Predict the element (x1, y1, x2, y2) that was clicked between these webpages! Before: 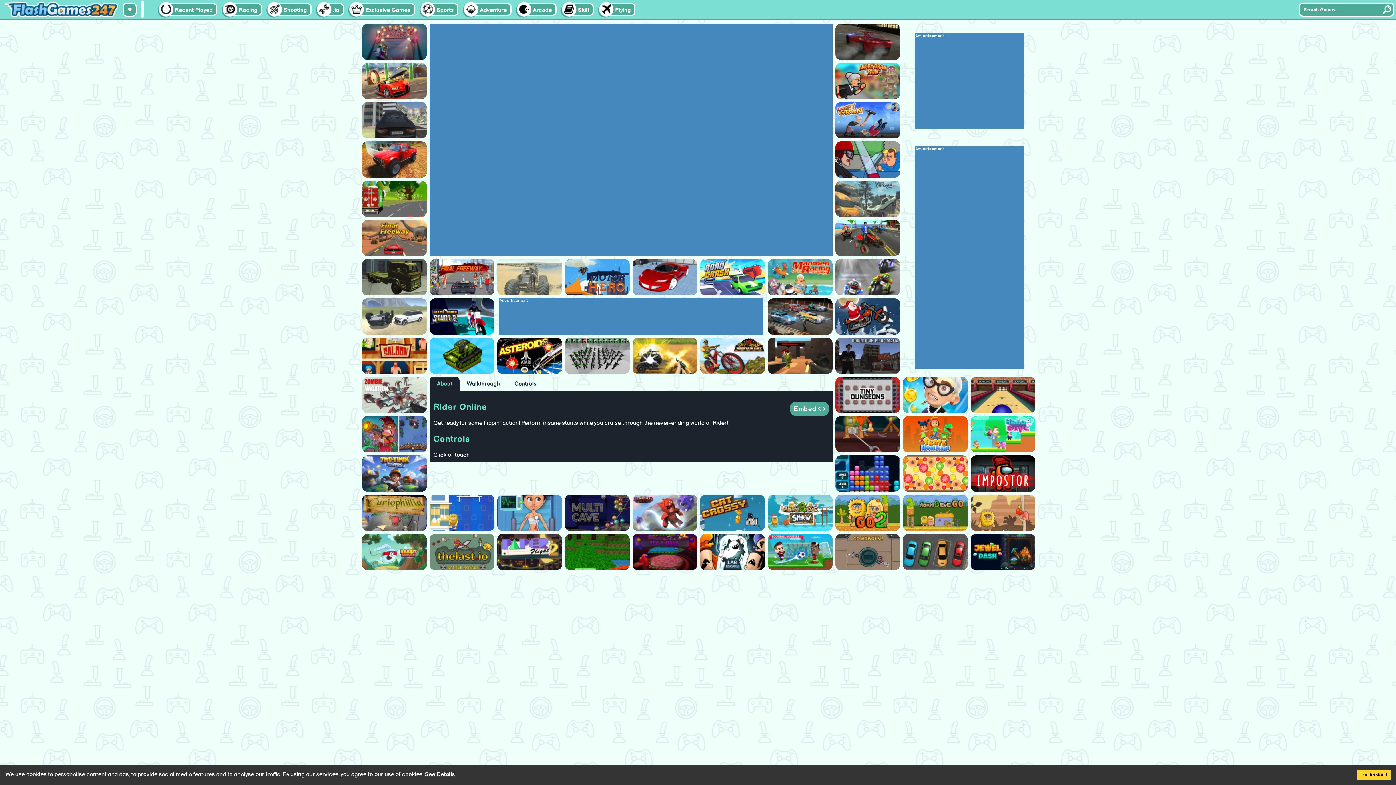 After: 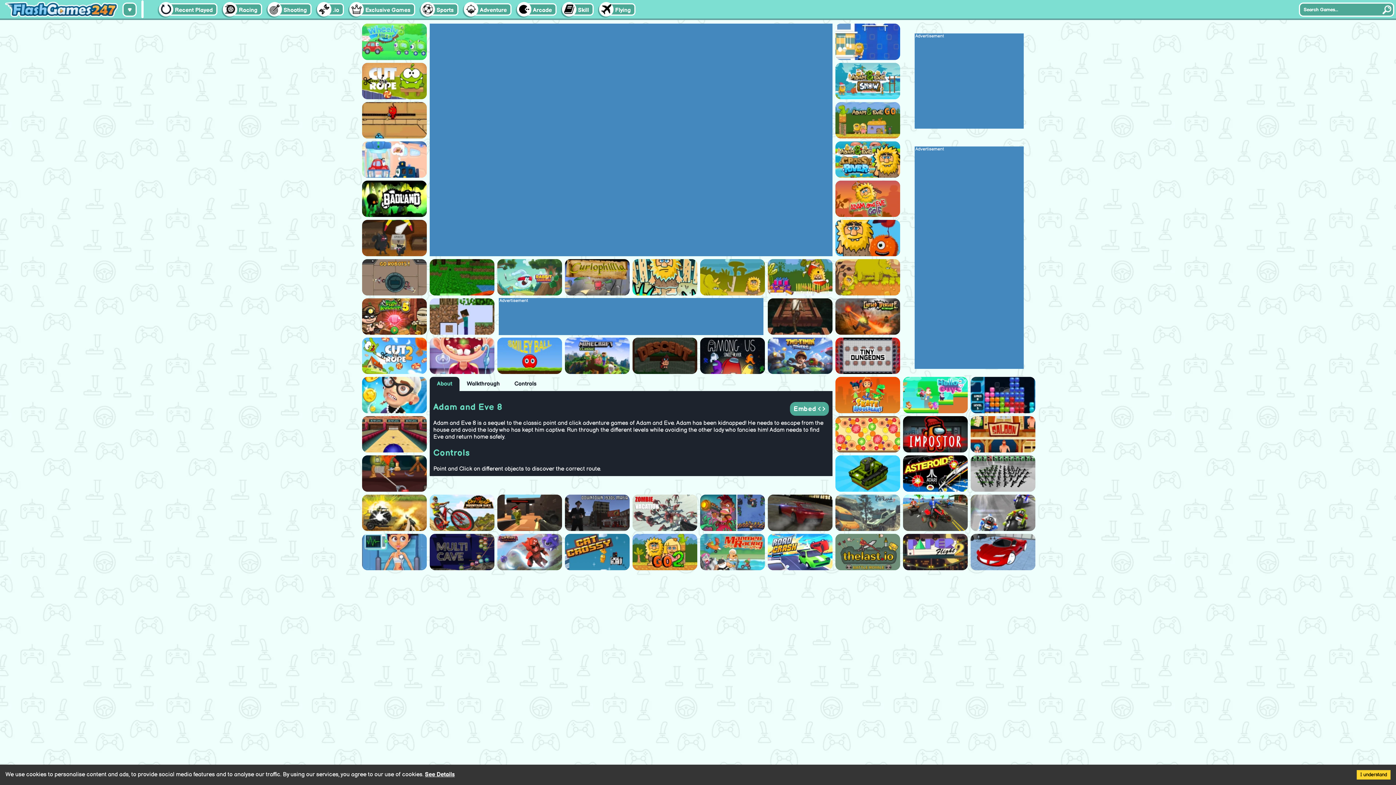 Action: bbox: (970, 494, 1035, 531)